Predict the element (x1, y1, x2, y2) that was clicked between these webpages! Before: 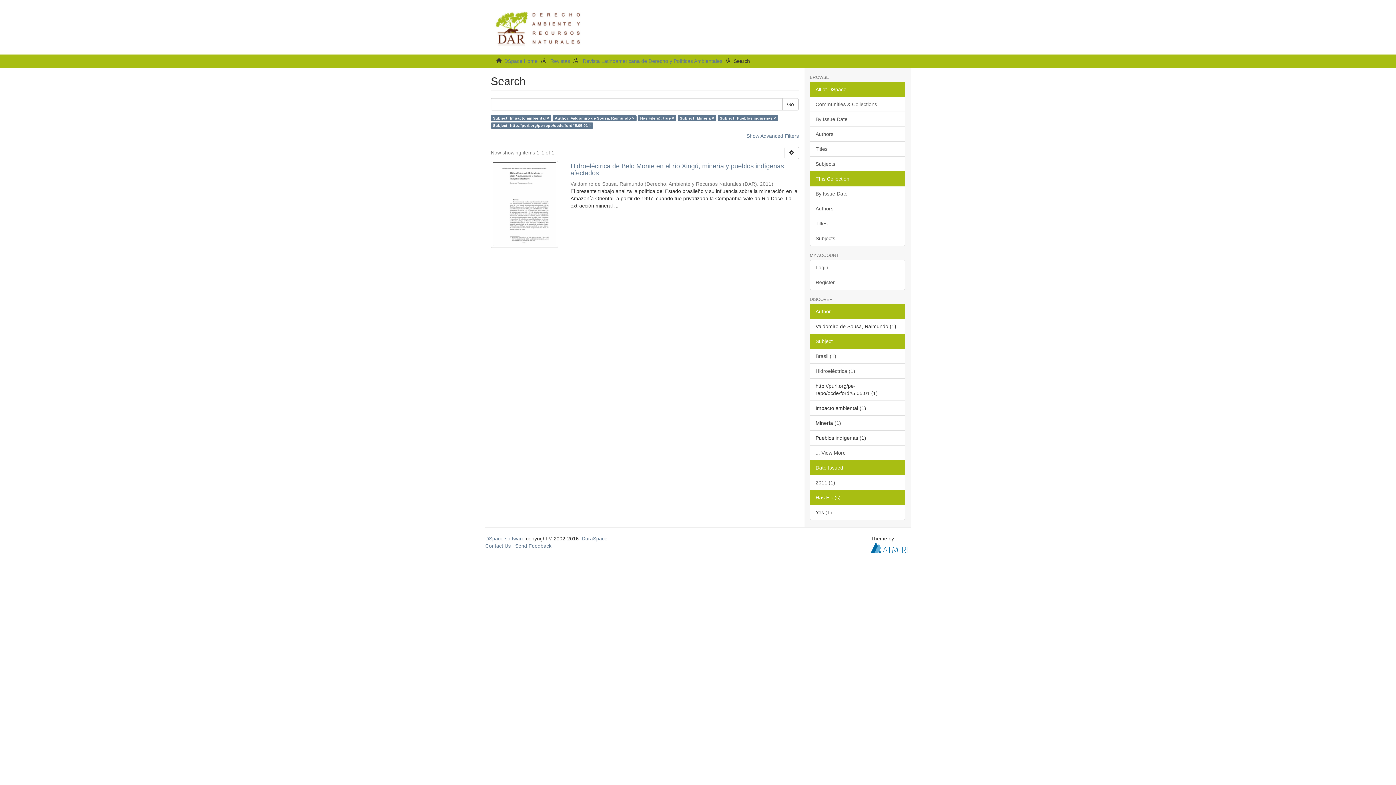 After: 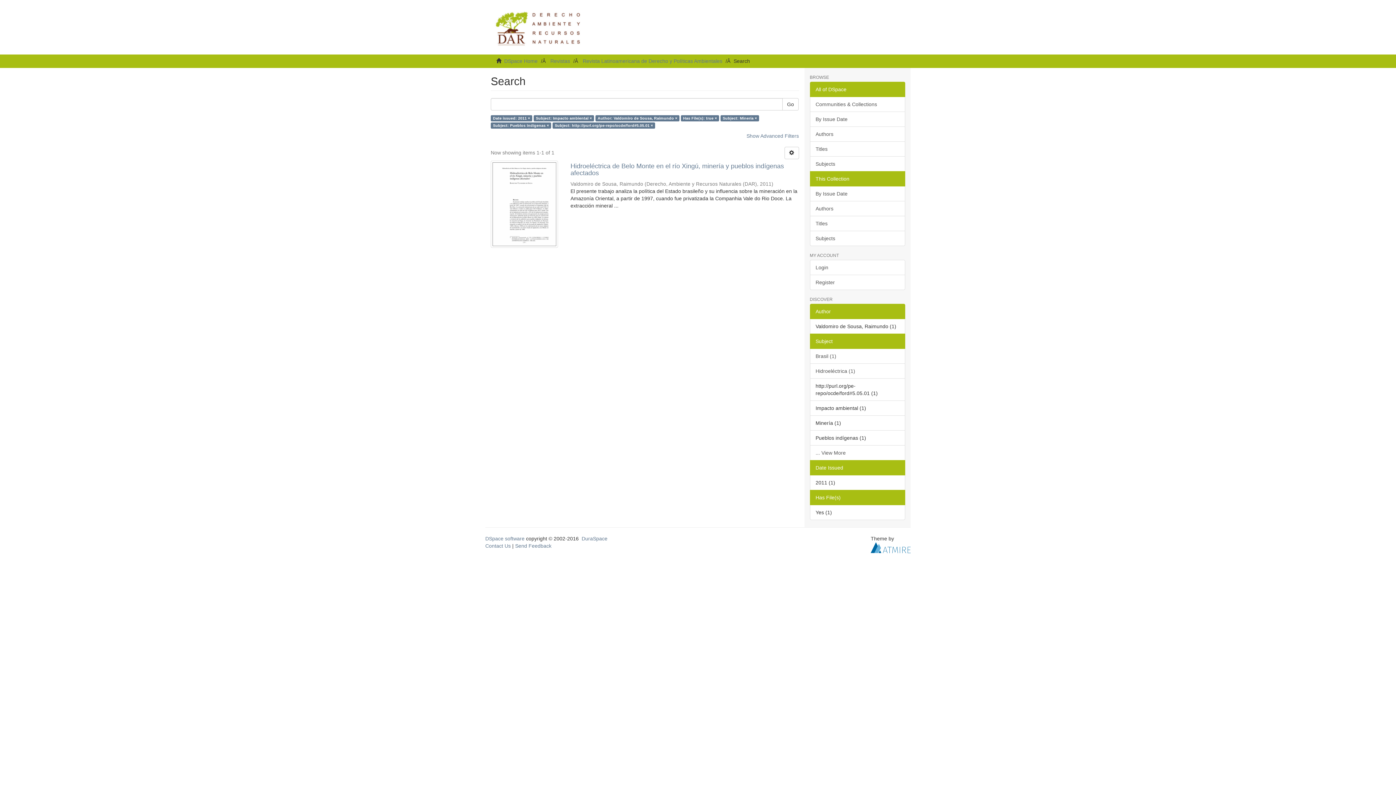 Action: label: 2011 (1) bbox: (810, 475, 905, 490)